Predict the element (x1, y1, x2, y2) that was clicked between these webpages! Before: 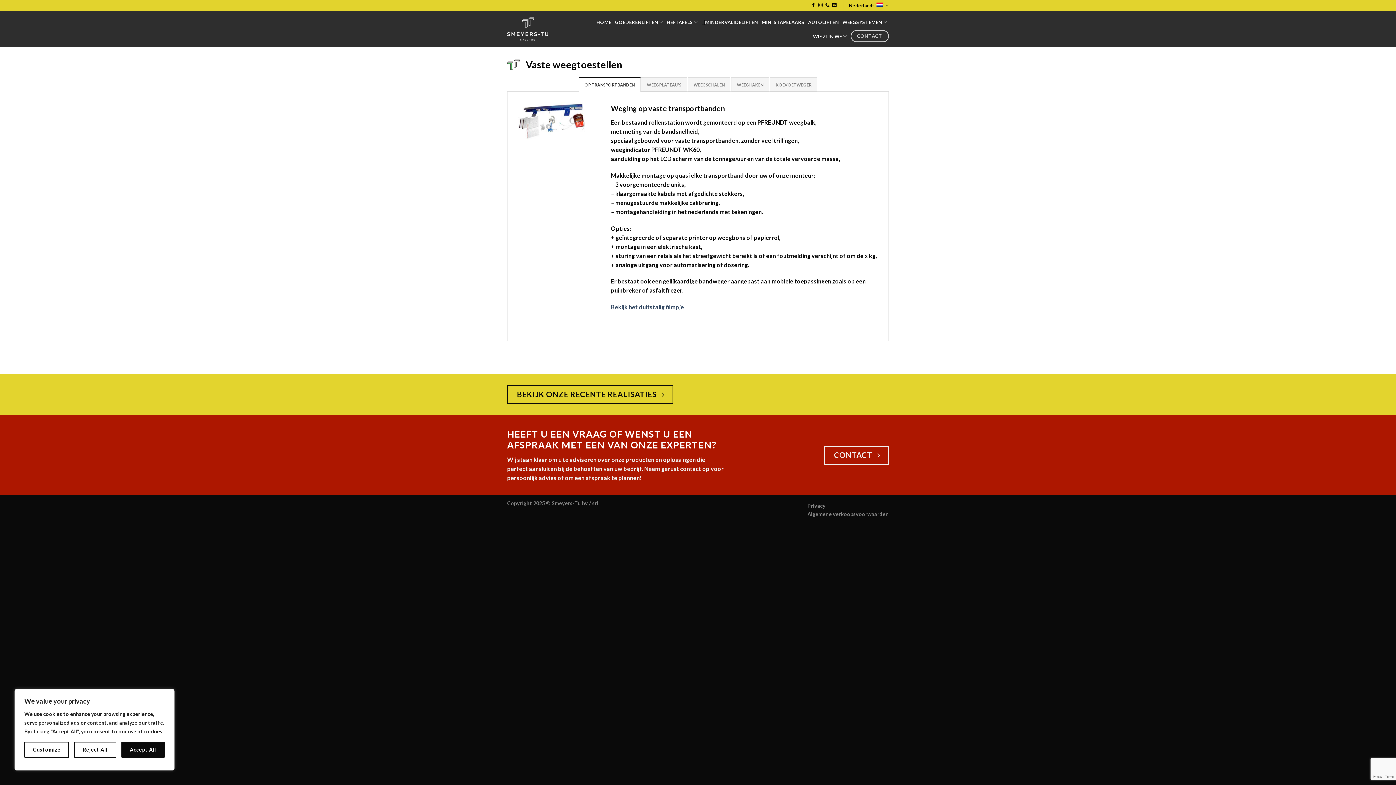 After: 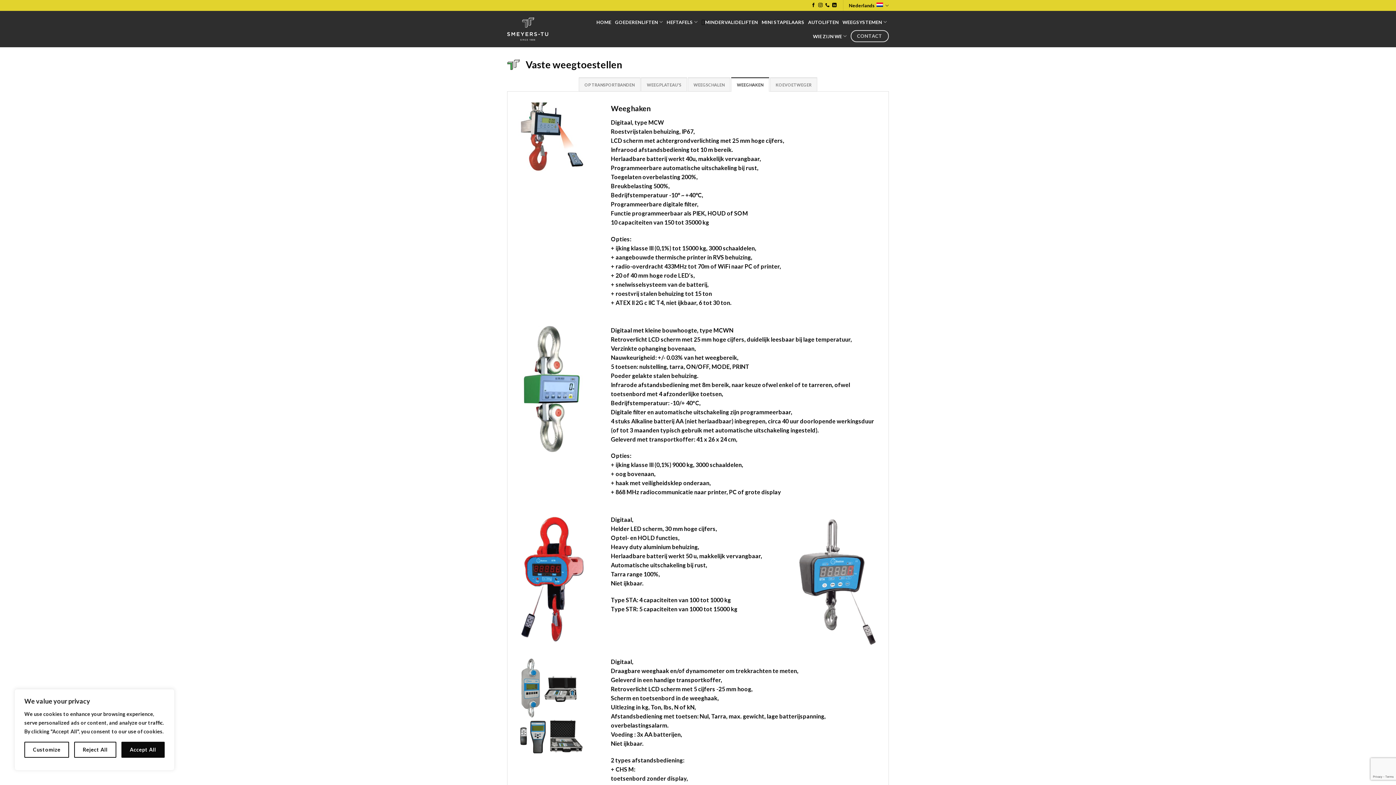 Action: bbox: (731, 77, 769, 91) label: WEEGHAKEN